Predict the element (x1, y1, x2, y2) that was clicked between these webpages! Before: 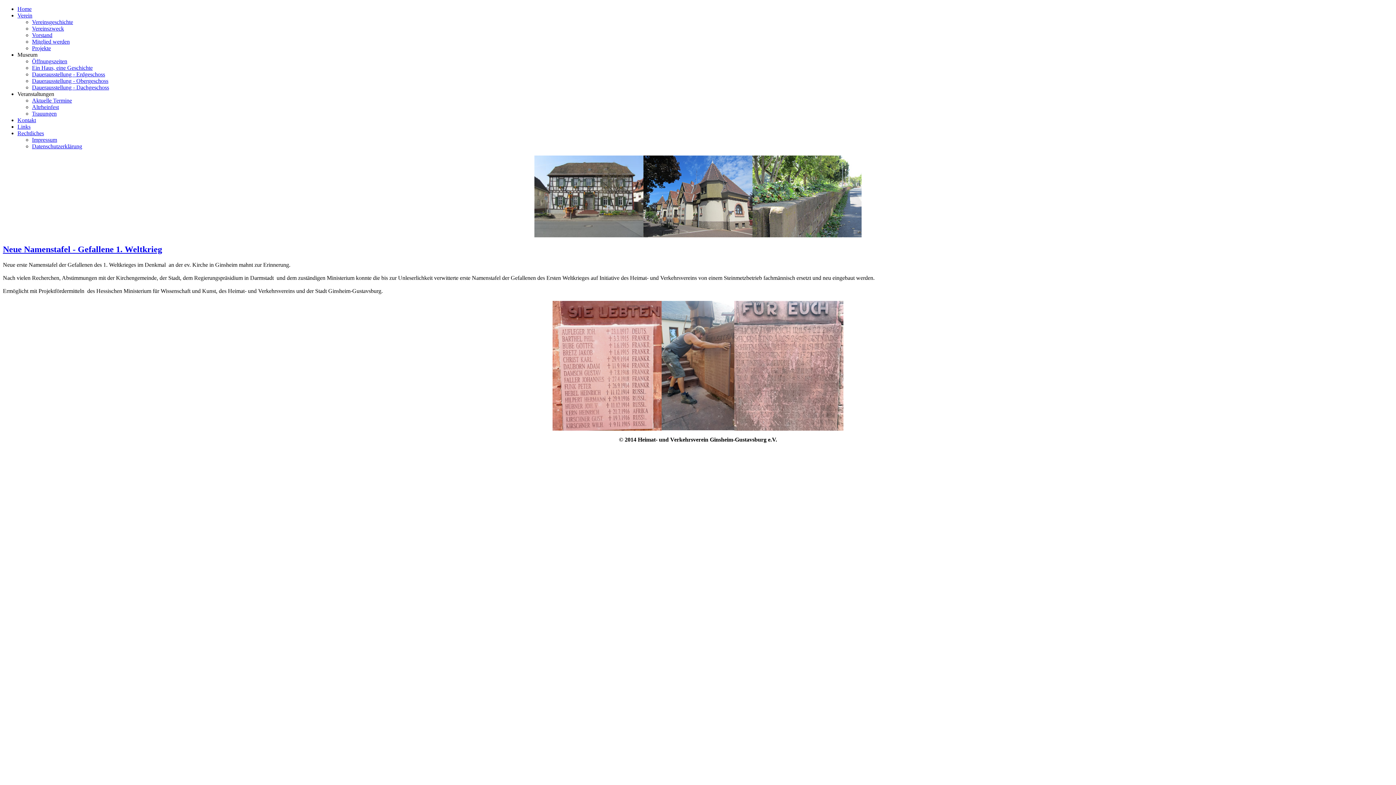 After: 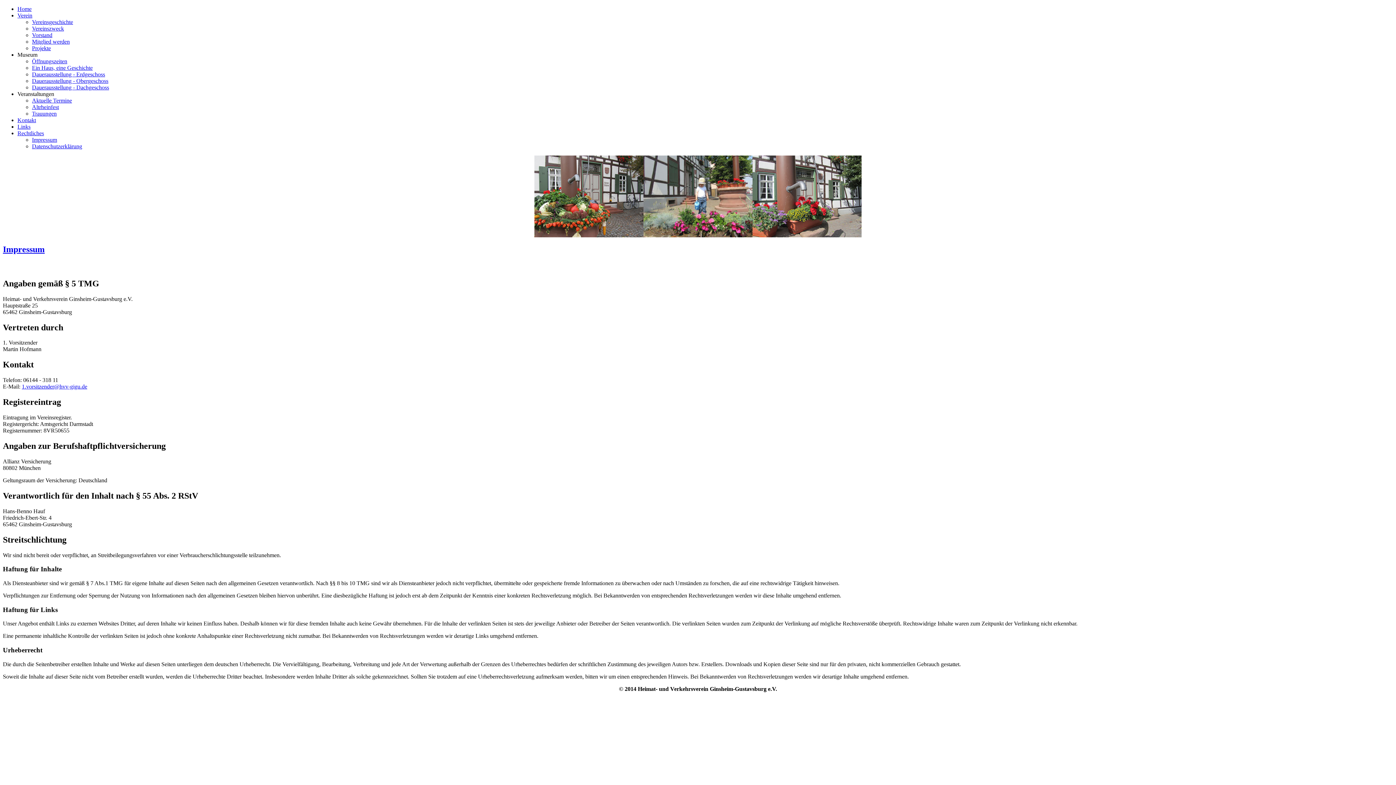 Action: label: Rechtliches bbox: (17, 130, 44, 136)